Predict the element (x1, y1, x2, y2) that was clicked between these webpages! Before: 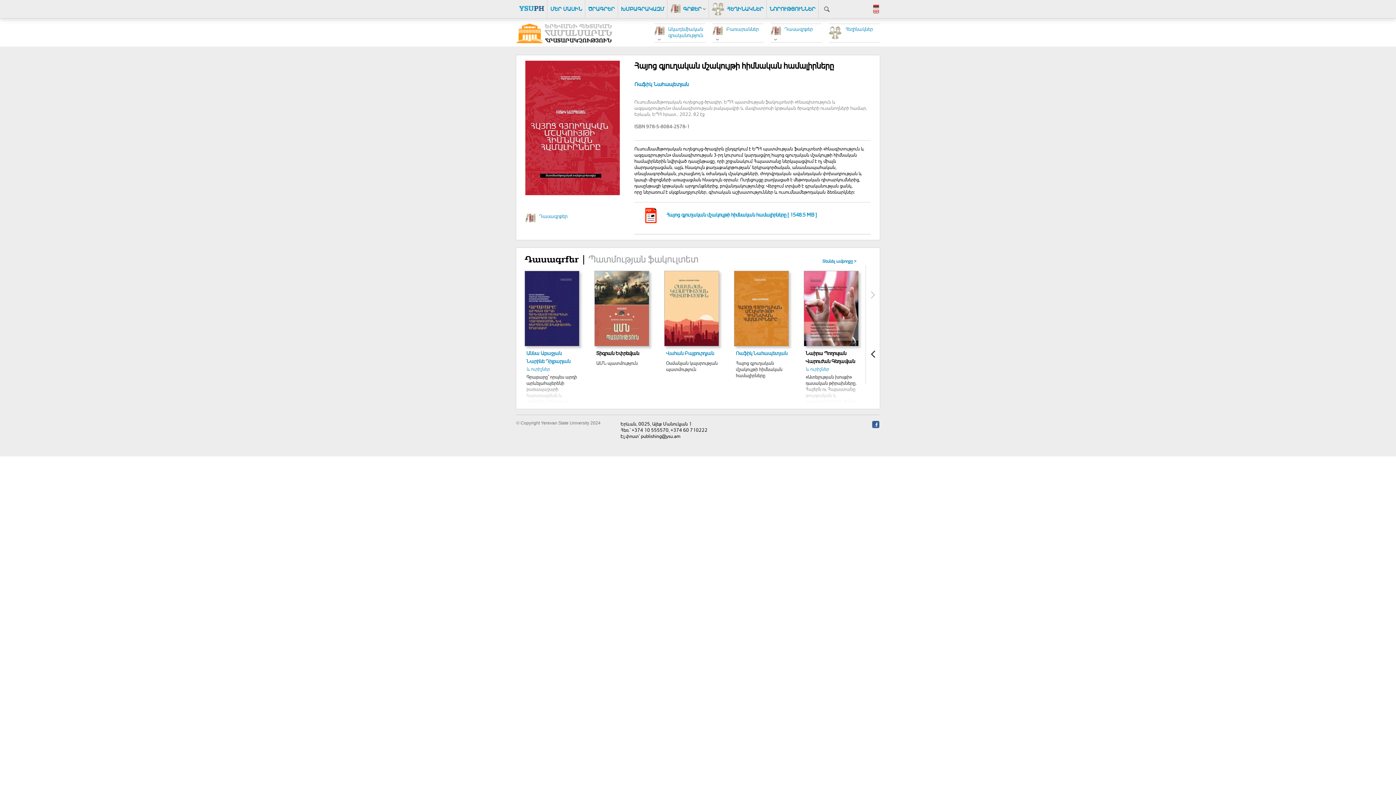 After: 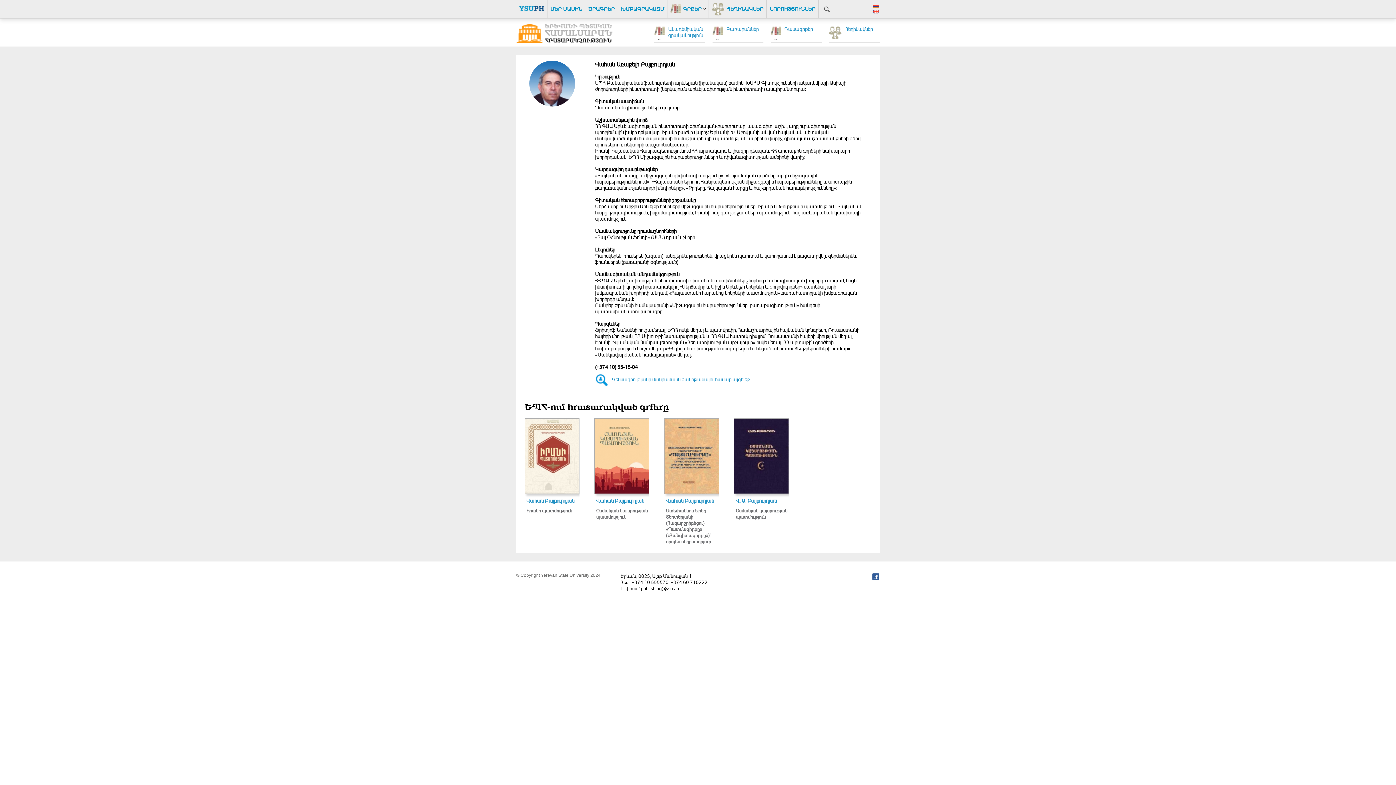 Action: bbox: (666, 350, 719, 356) label: Վահան Բայբուրդյան